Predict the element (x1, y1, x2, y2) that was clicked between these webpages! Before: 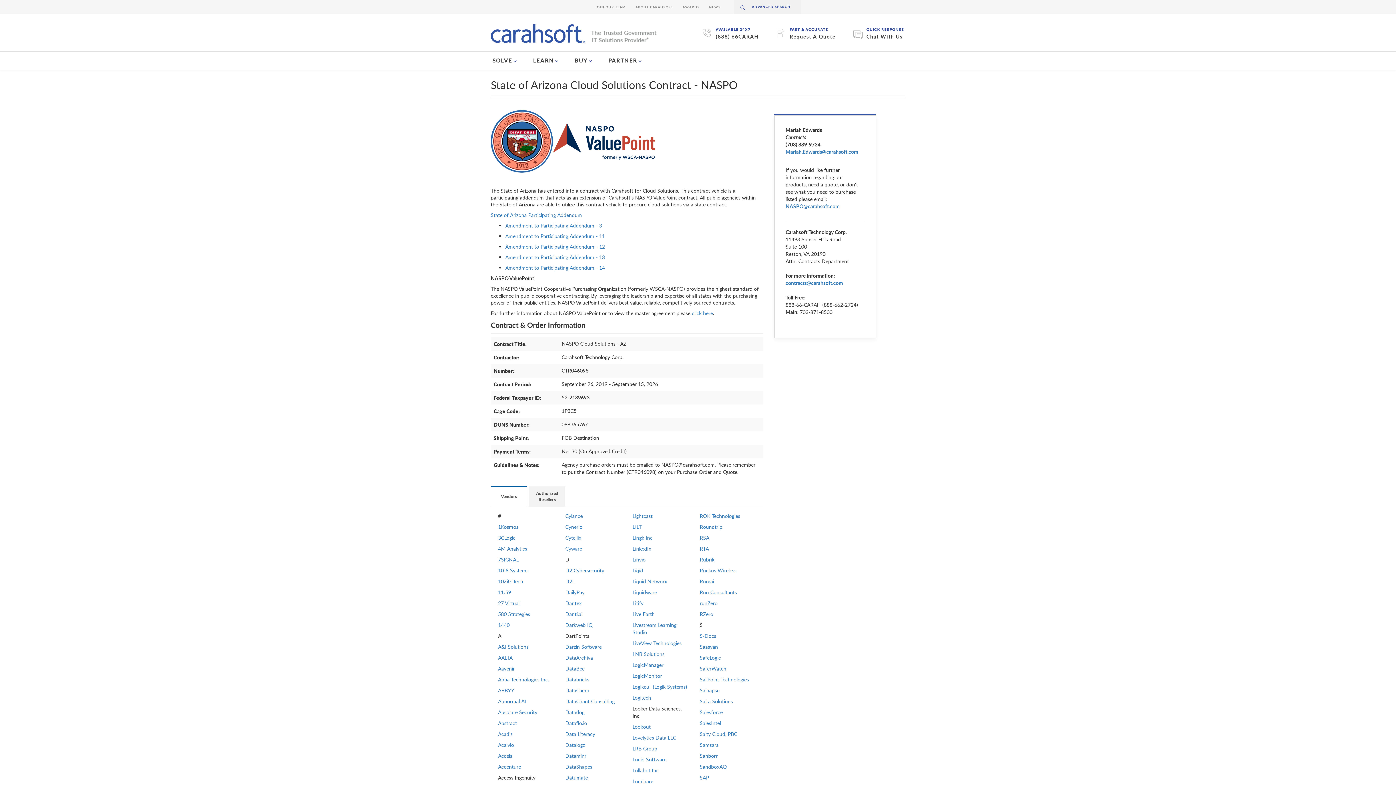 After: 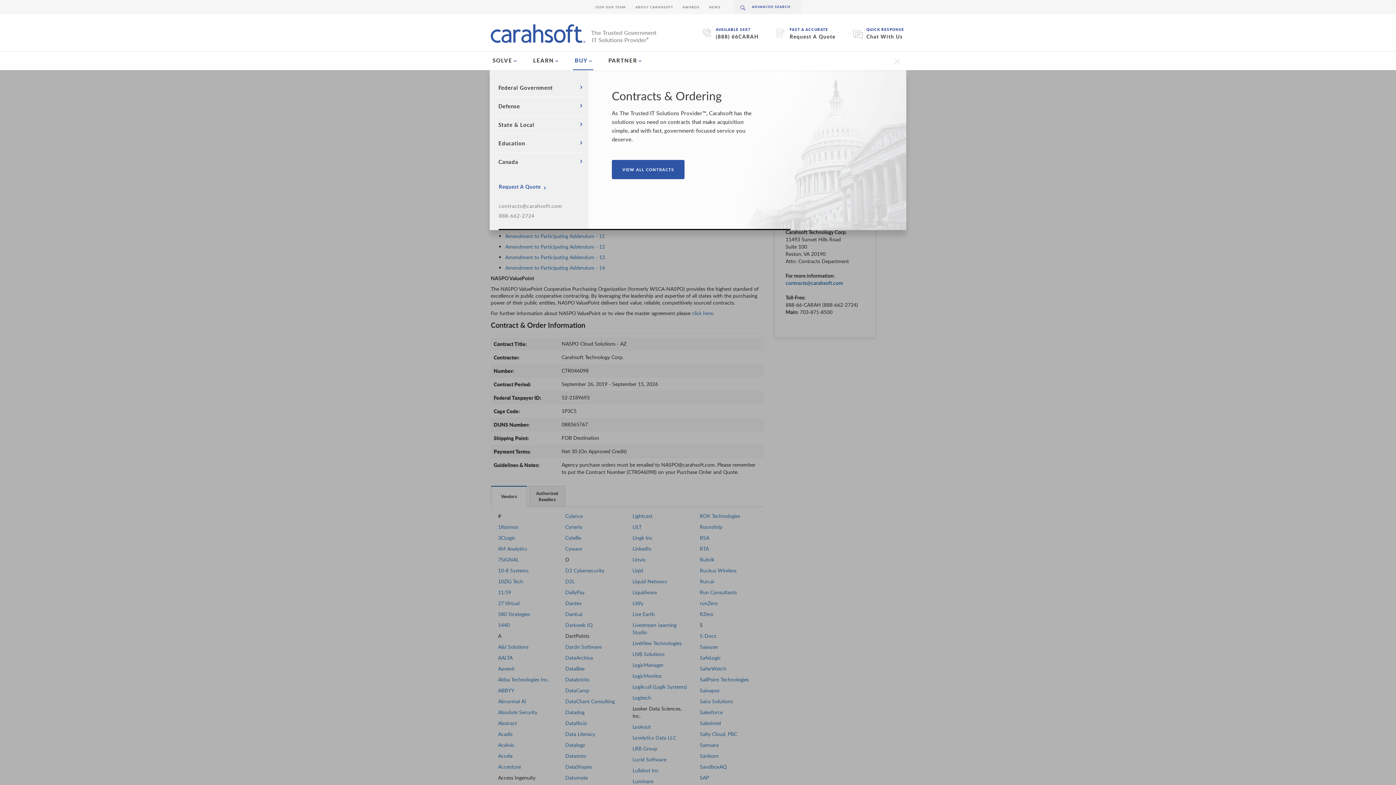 Action: bbox: (573, 51, 593, 70) label: BUY